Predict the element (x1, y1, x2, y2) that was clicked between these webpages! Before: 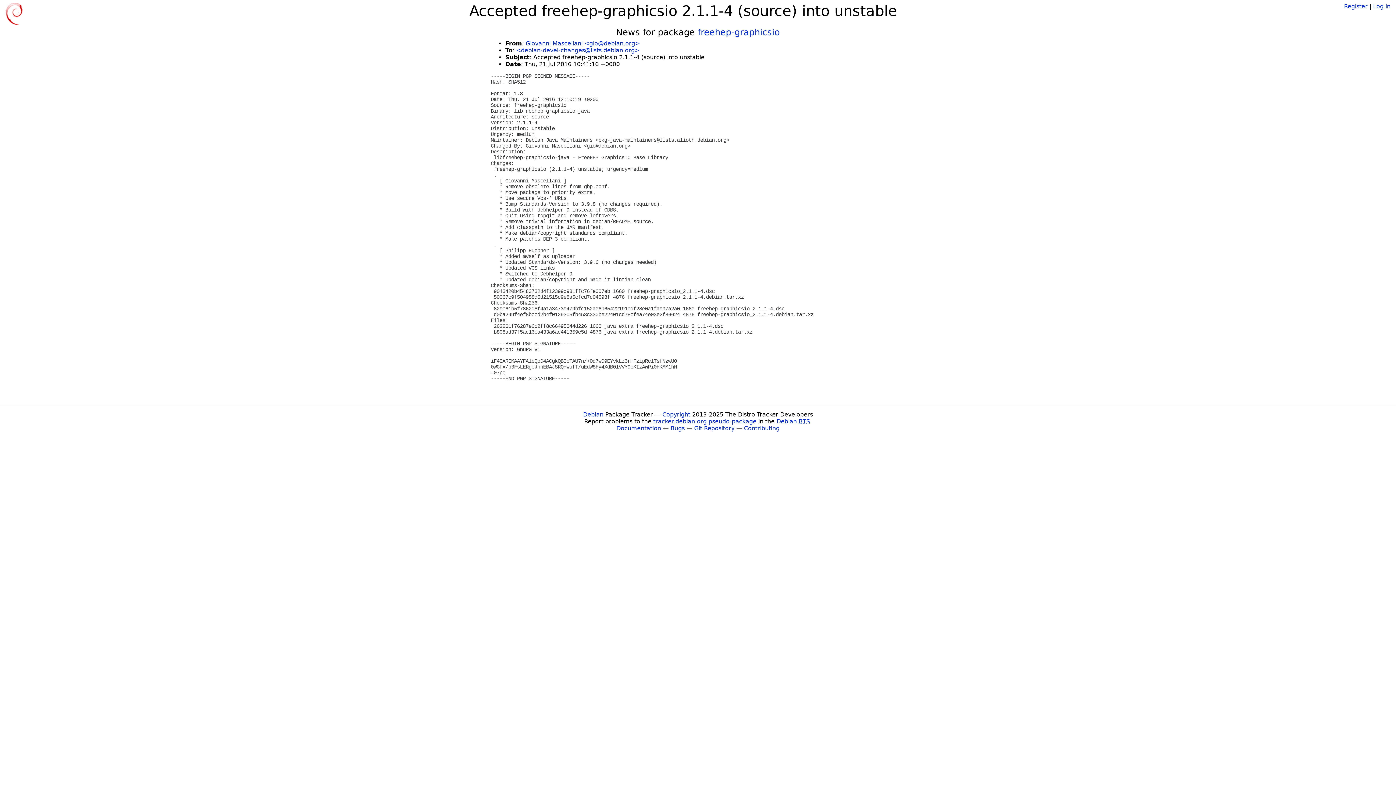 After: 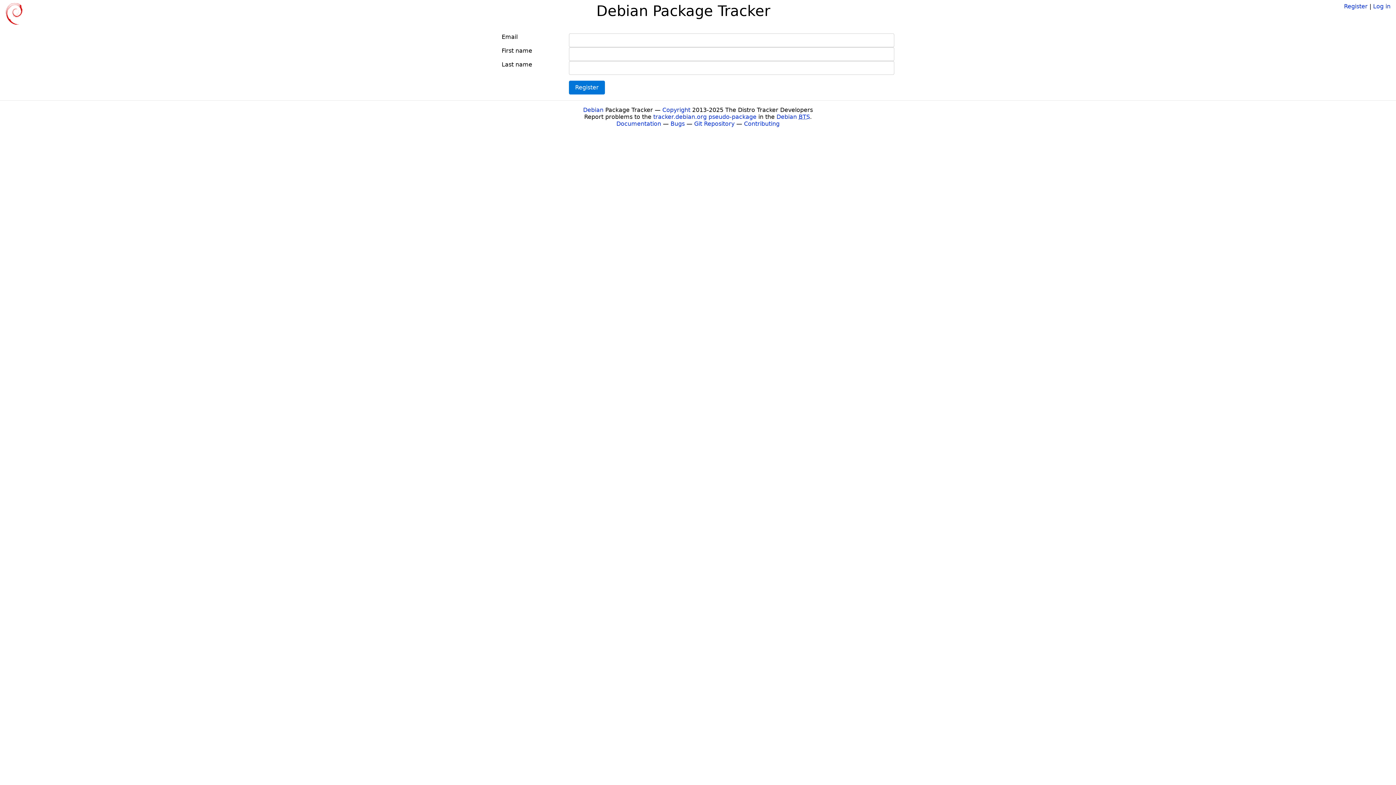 Action: bbox: (1344, 2, 1368, 9) label: Register